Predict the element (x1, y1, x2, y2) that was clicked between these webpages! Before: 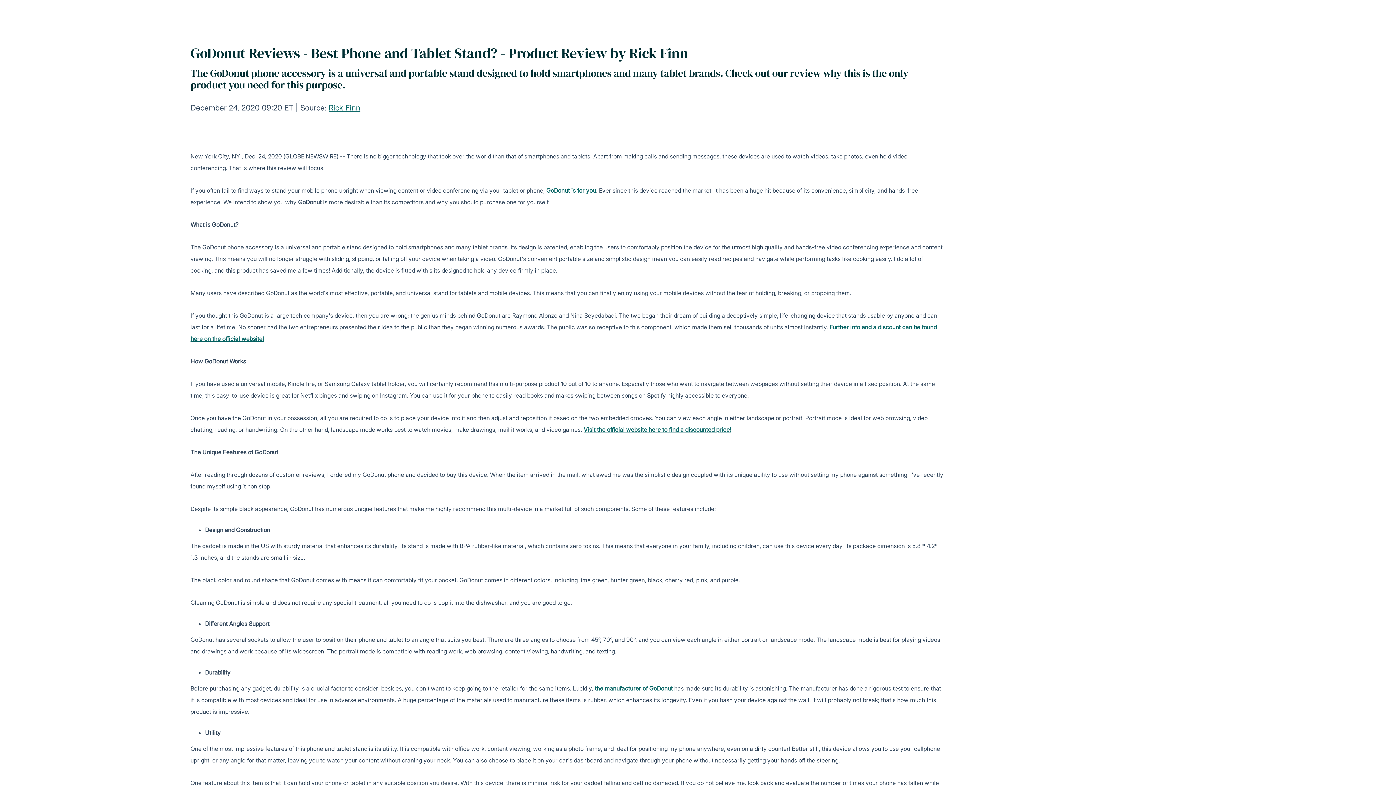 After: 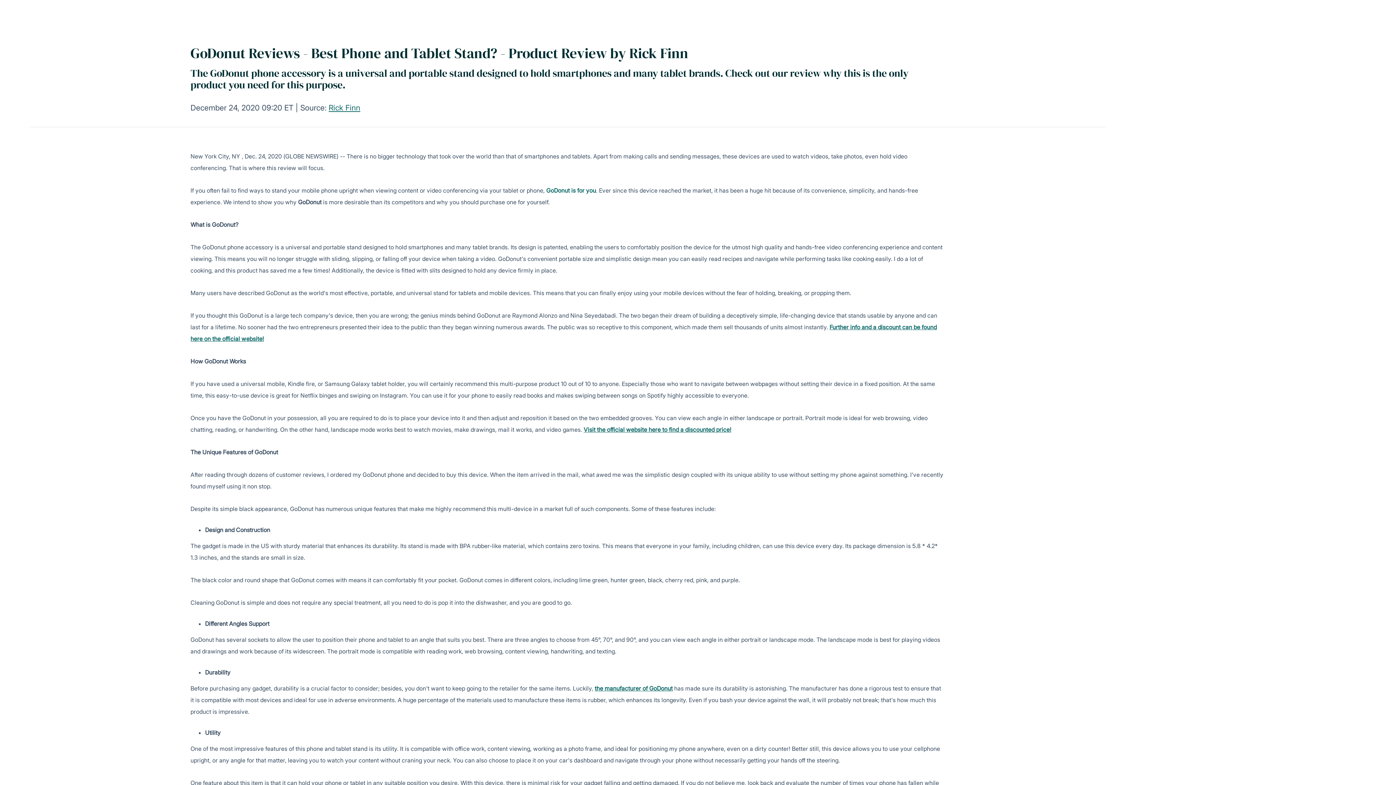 Action: label: GoDonut is for you bbox: (546, 186, 596, 194)